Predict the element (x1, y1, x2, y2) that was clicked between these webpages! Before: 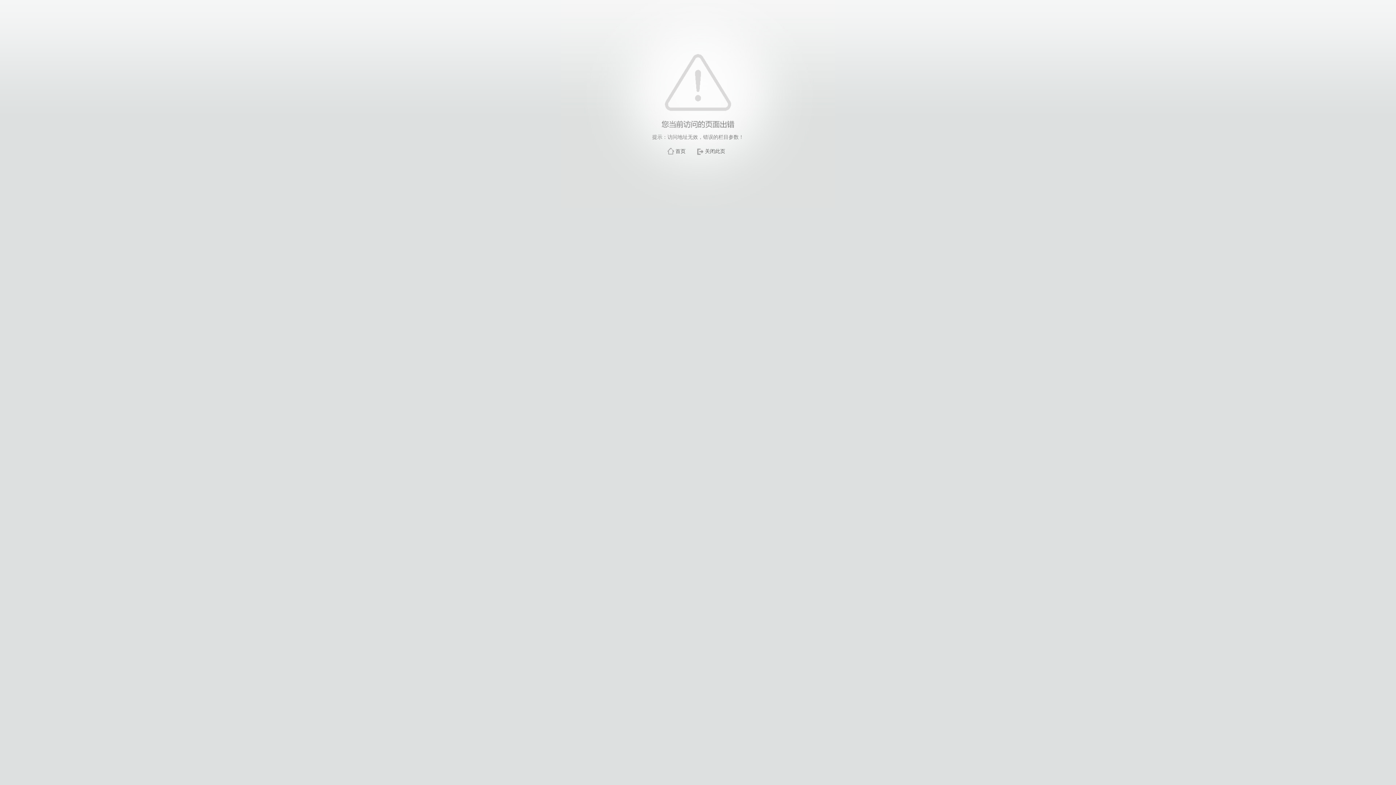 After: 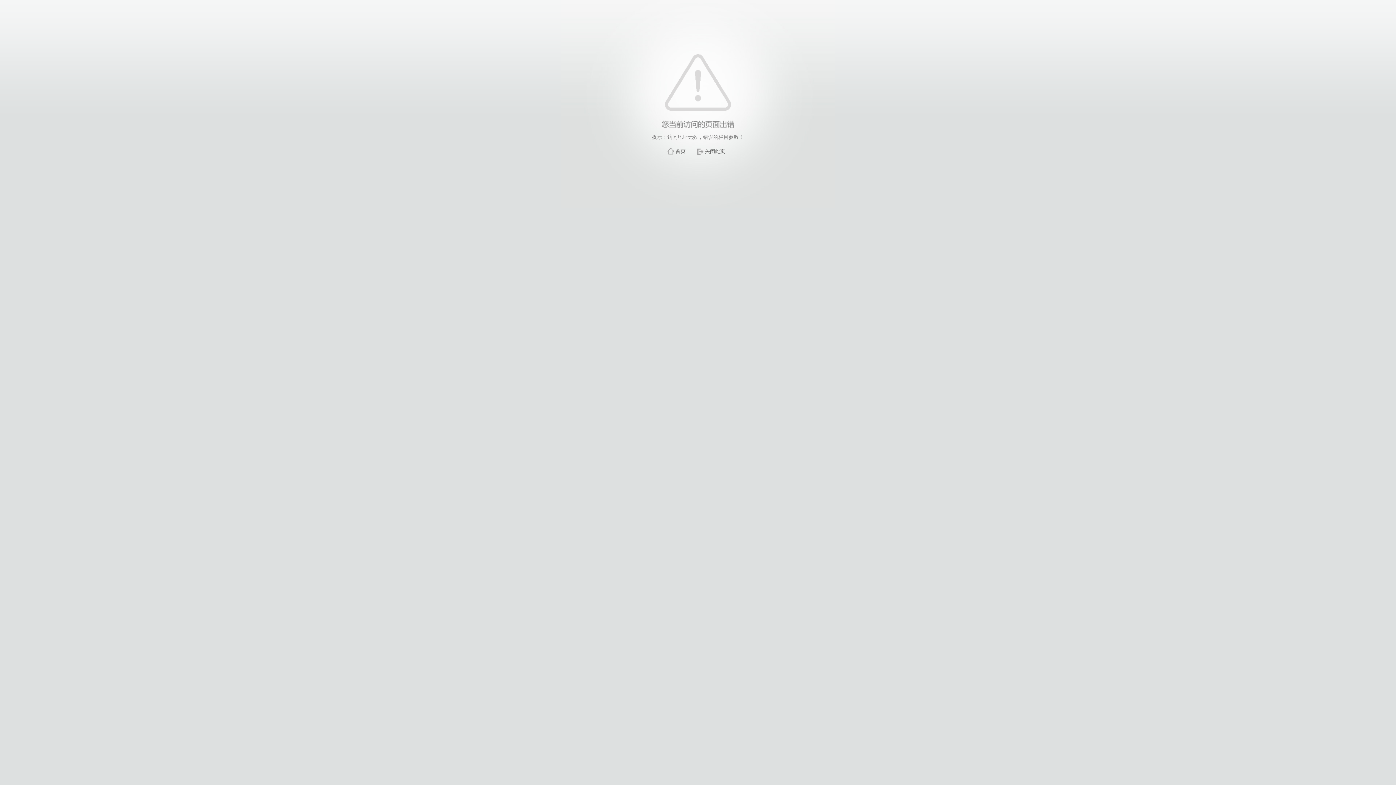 Action: bbox: (705, 148, 725, 154) label: 关闭此页